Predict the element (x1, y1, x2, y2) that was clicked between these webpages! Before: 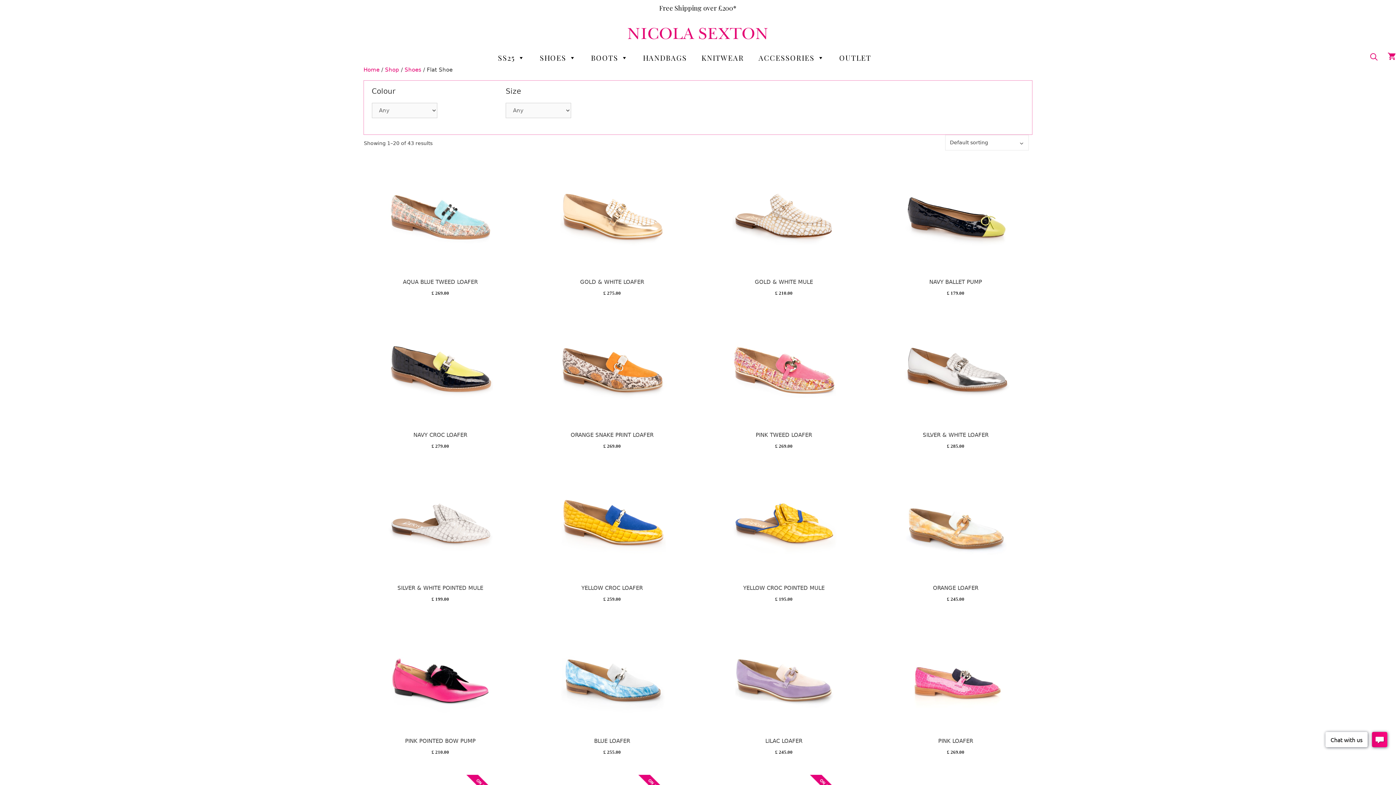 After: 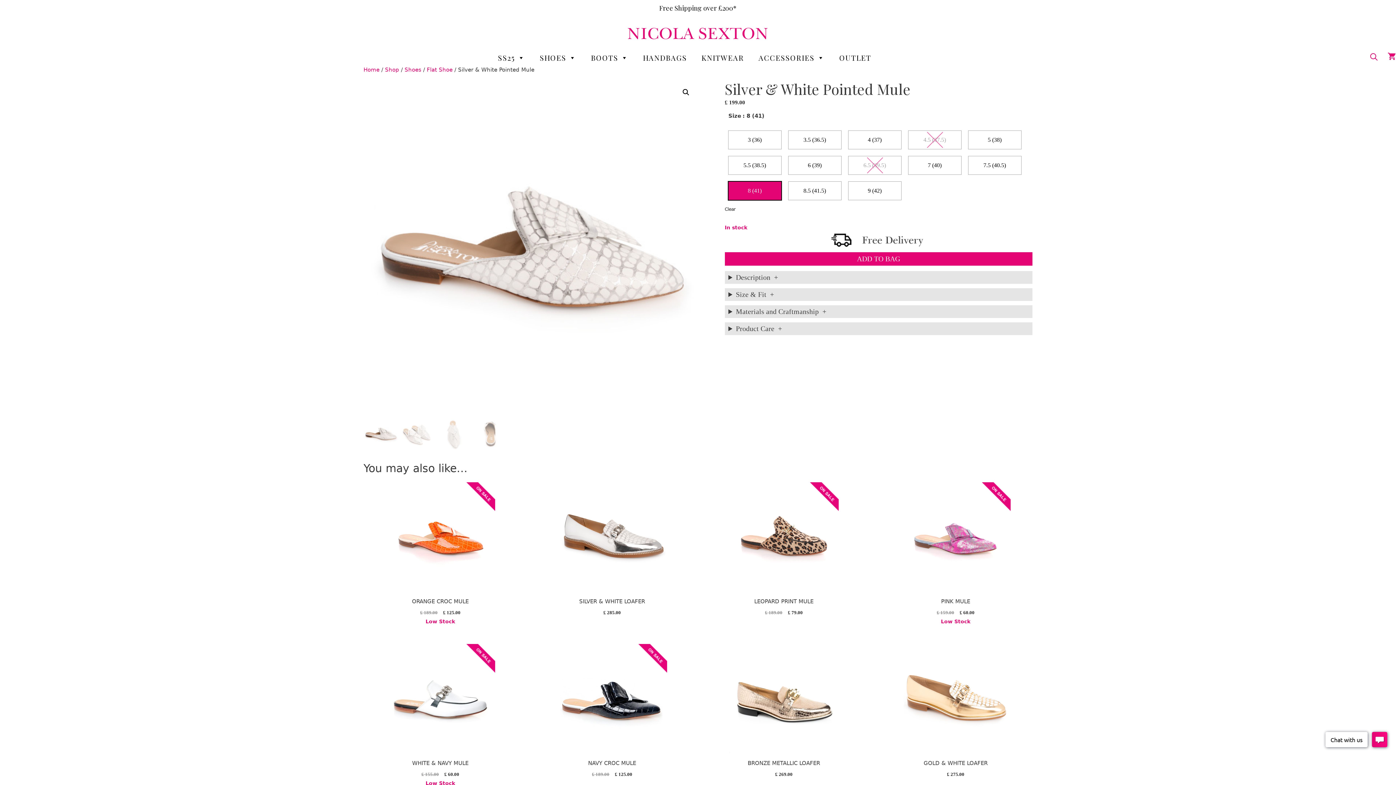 Action: label: SILVER & WHITE POINTED MULE
£ 199.00 bbox: (363, 469, 517, 604)